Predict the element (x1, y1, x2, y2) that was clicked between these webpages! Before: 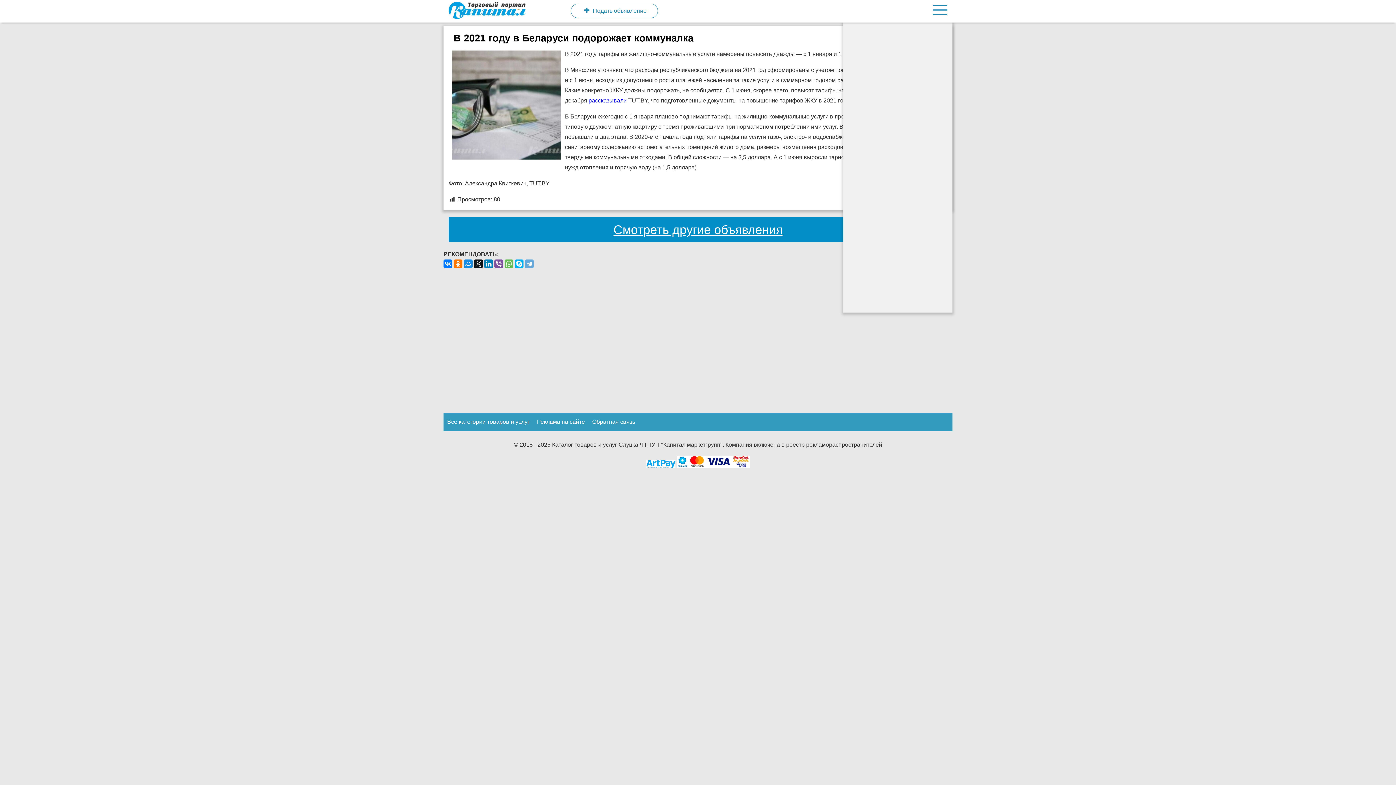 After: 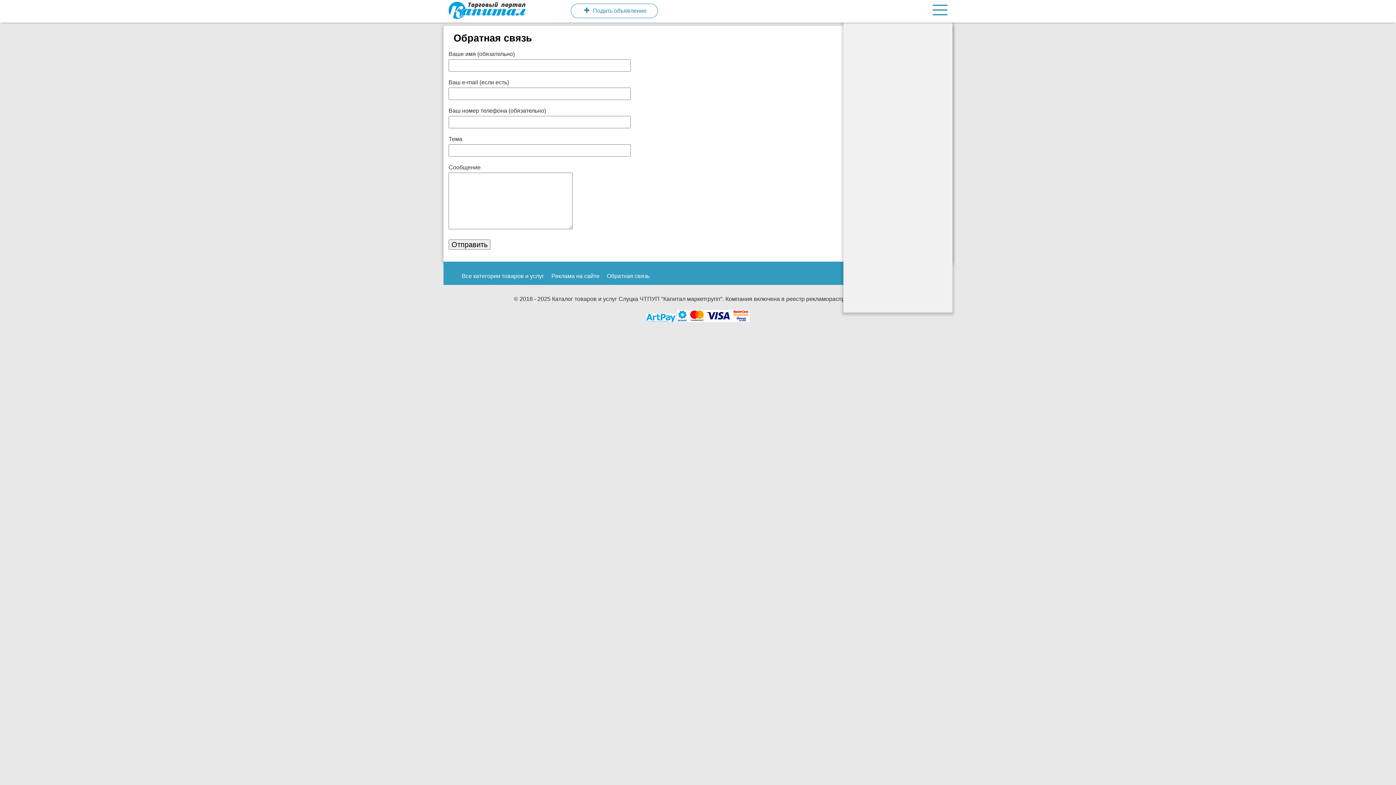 Action: bbox: (592, 418, 635, 425) label: Обратная связь